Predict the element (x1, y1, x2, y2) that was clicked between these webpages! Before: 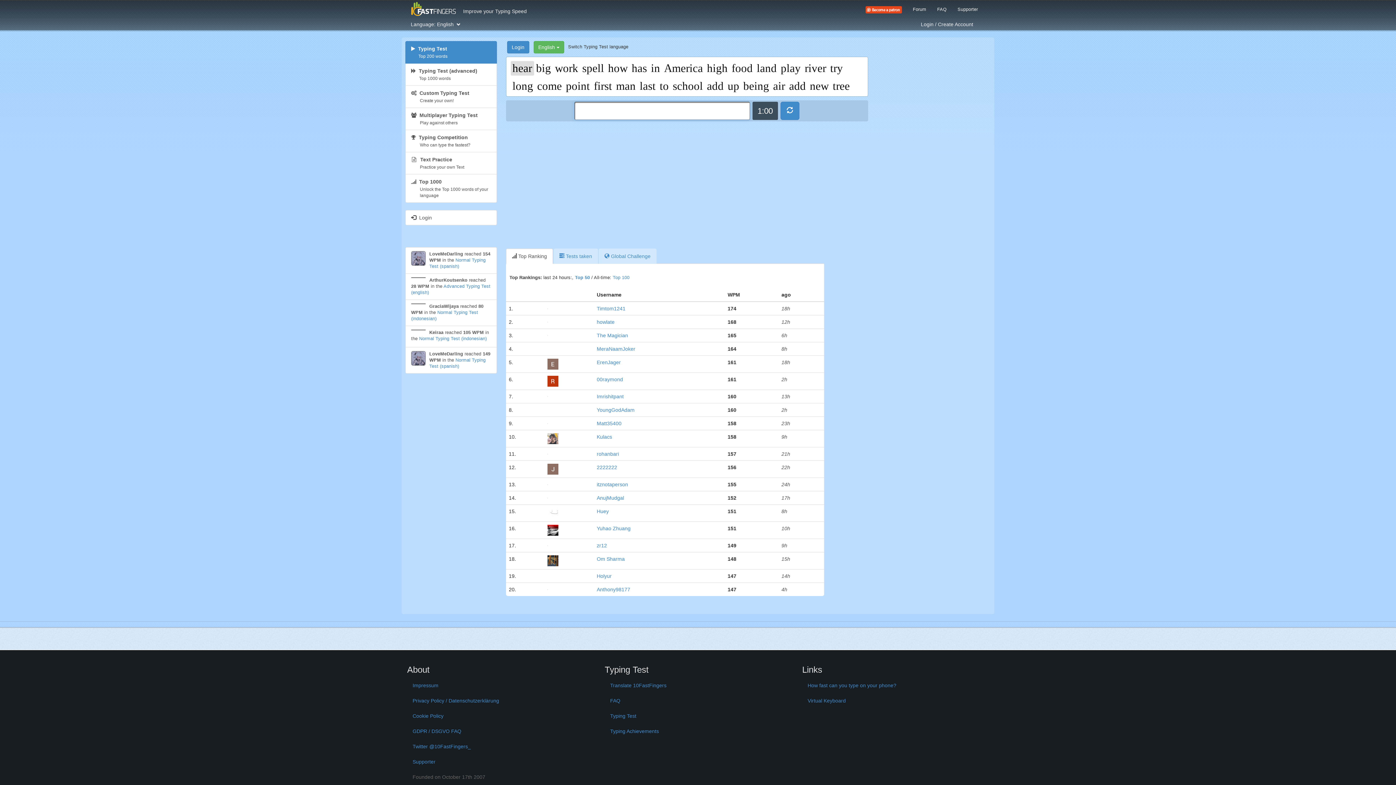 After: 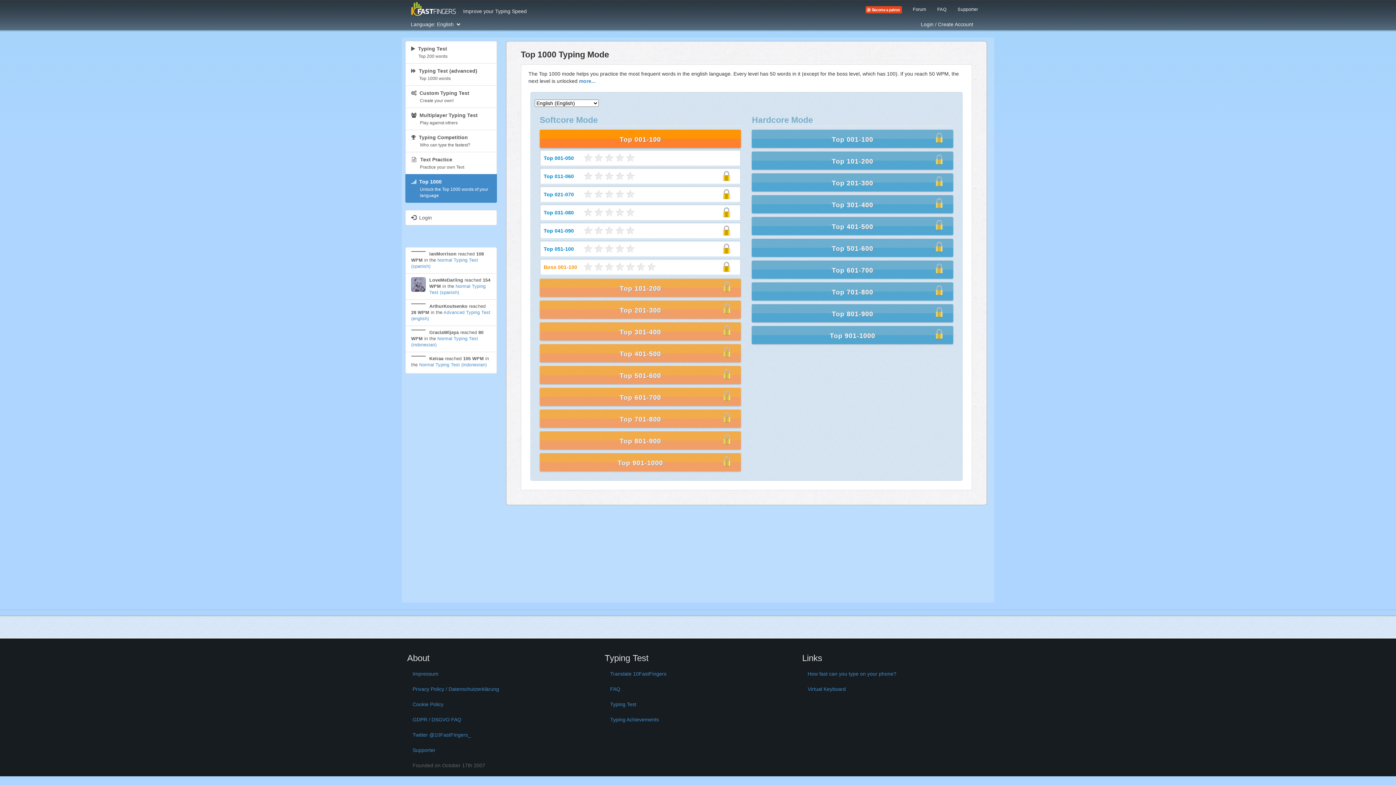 Action: label:   Top 1000
Unlock the Top 1000 words of your language bbox: (405, 174, 496, 202)